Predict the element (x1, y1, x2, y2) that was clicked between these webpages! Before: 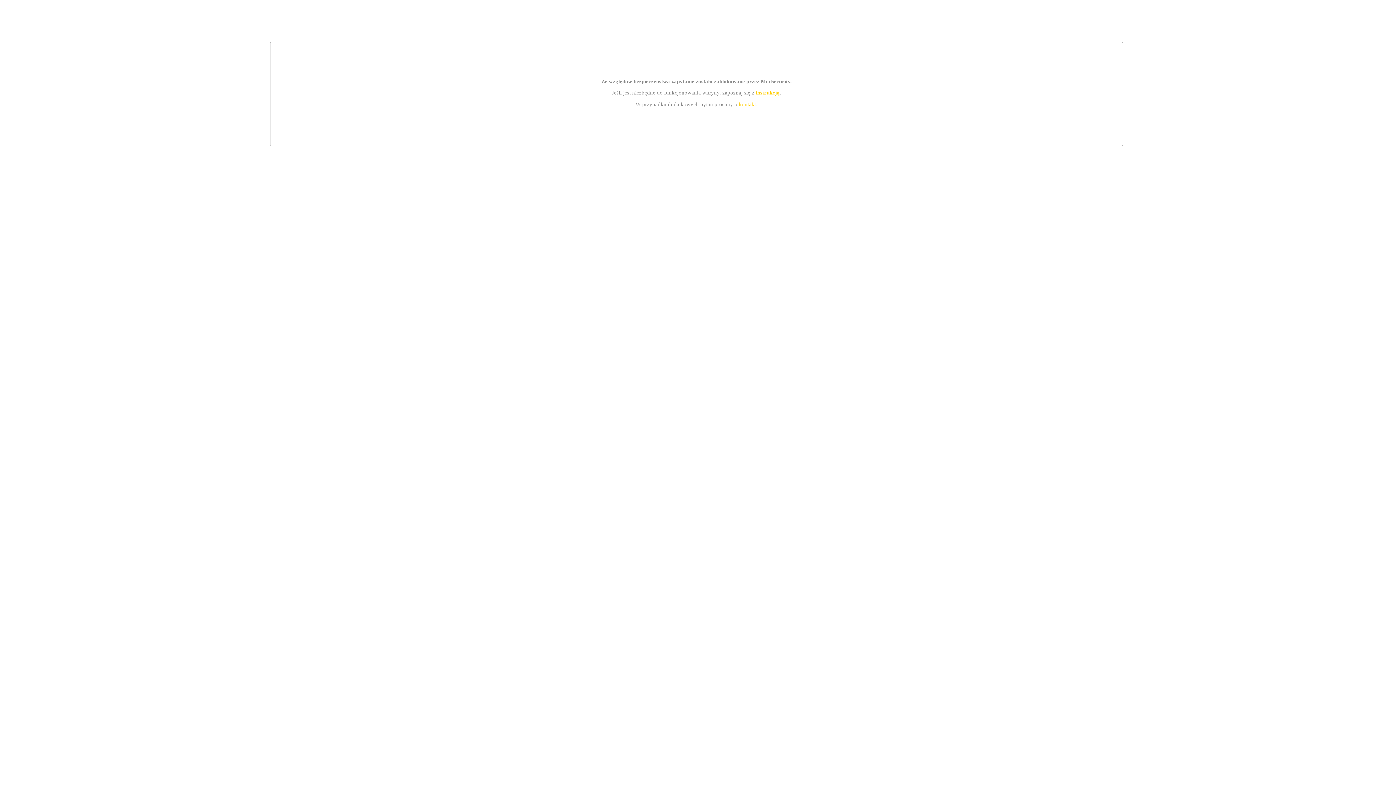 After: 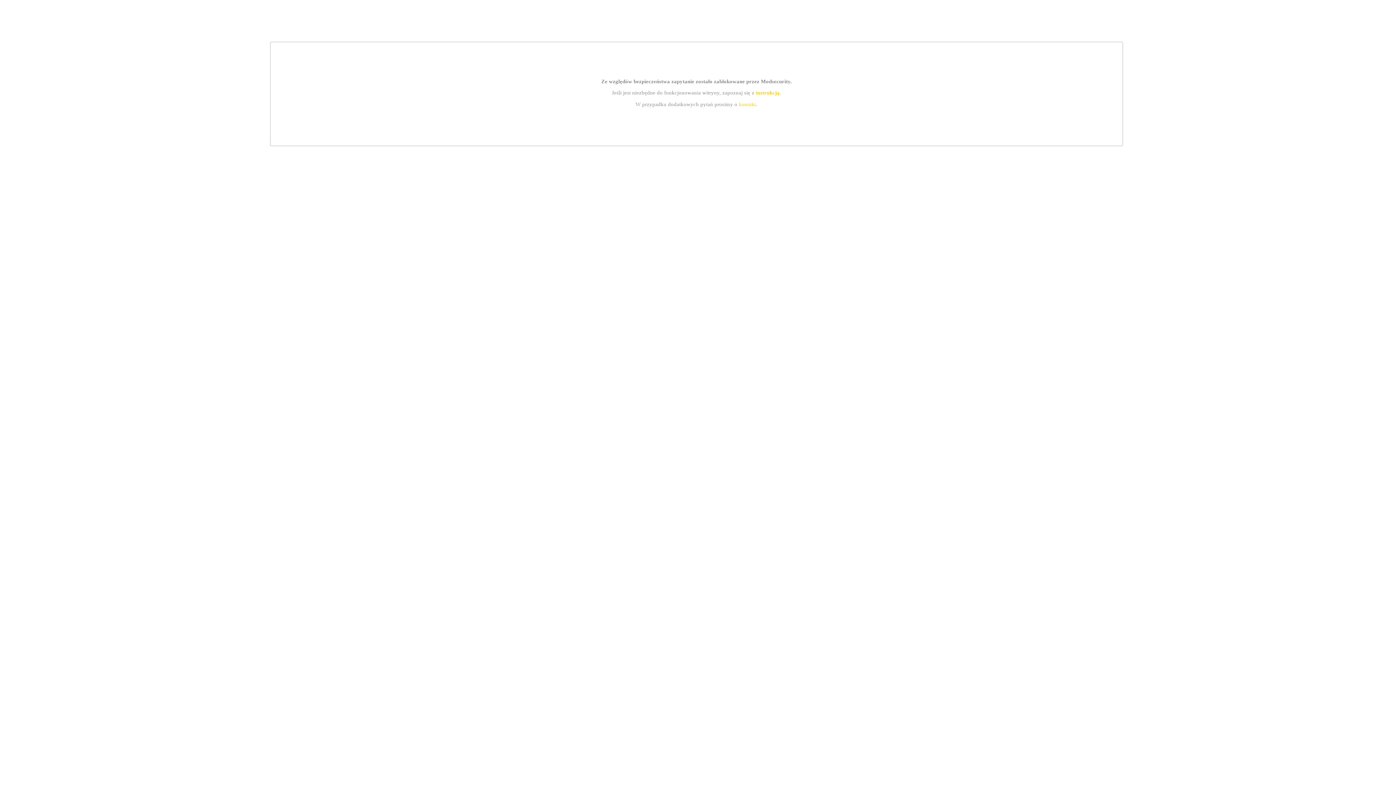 Action: label: instrukcją bbox: (755, 89, 779, 95)